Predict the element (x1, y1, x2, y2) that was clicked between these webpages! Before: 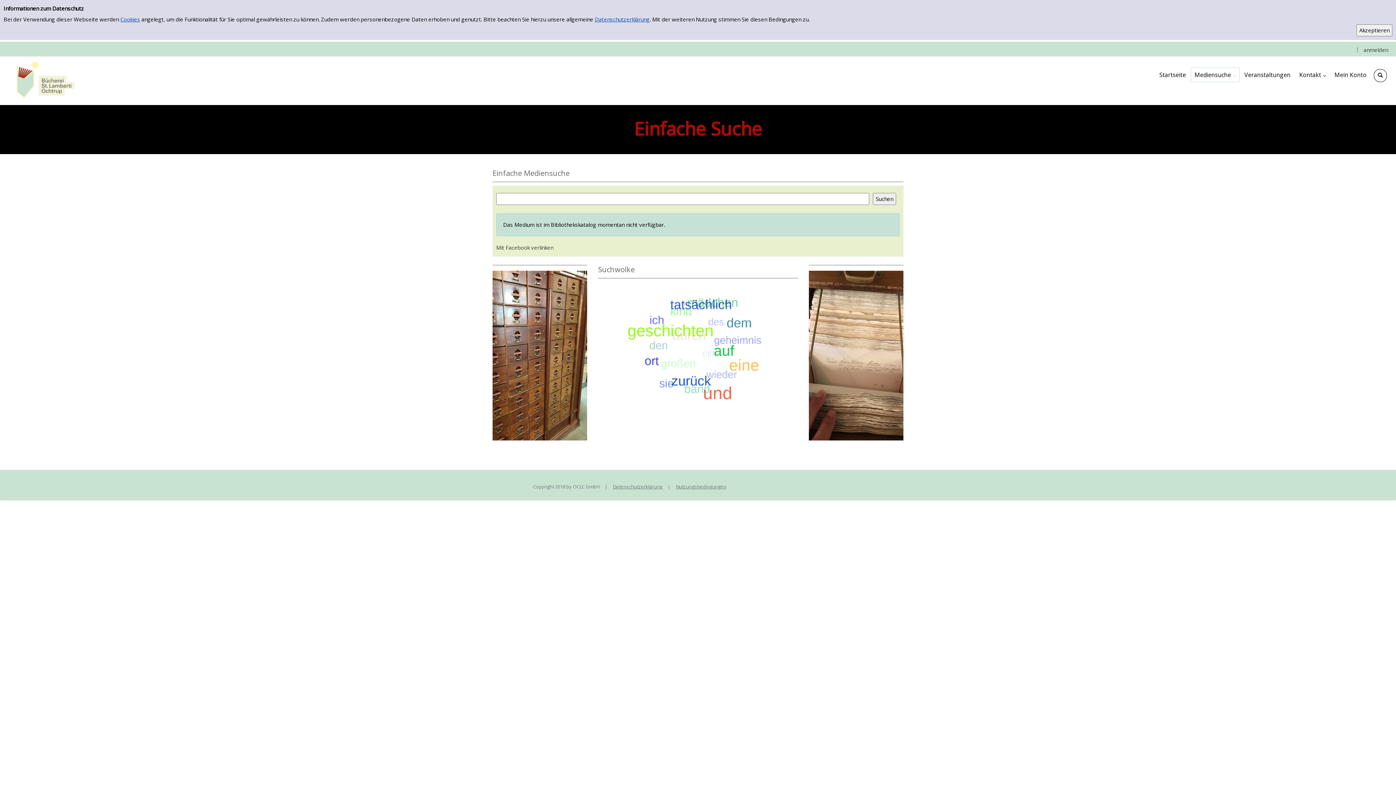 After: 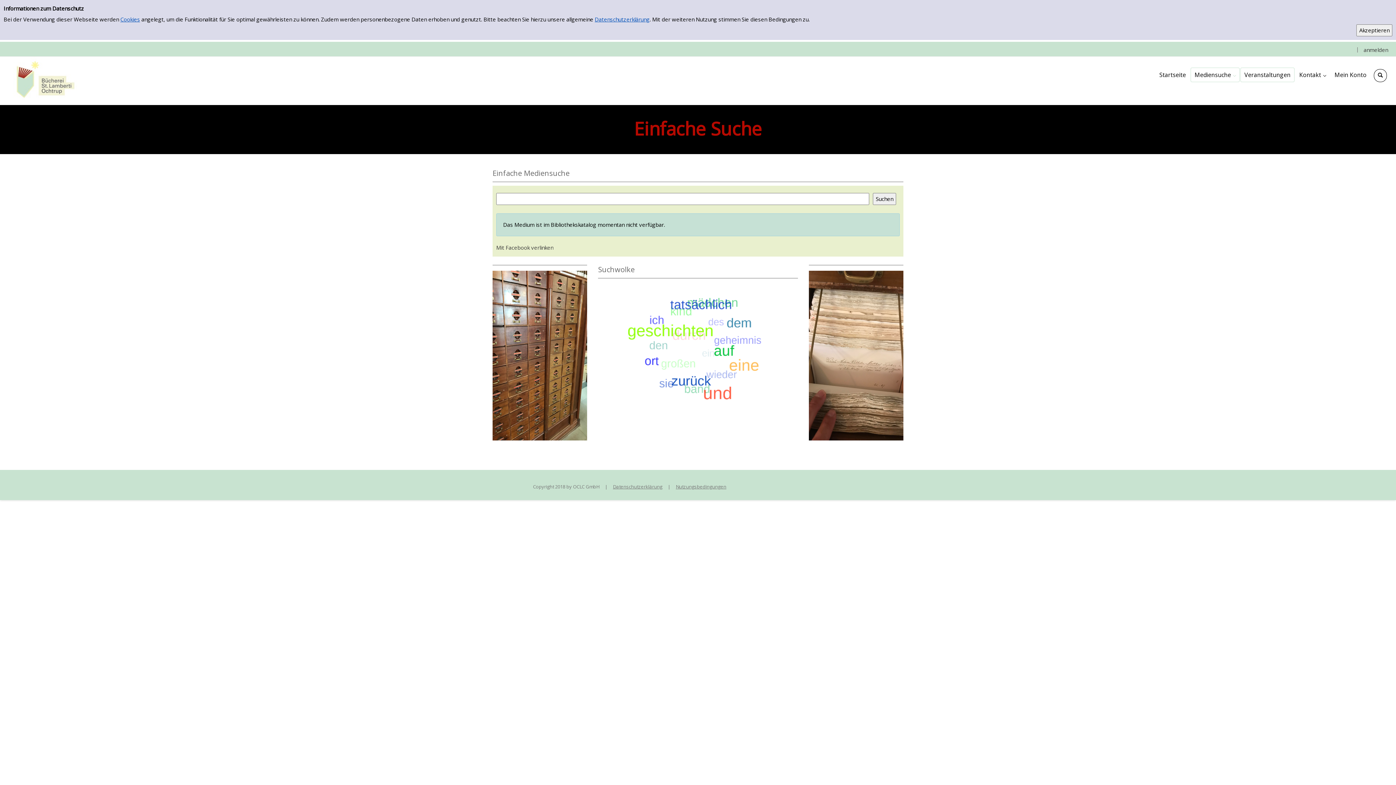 Action: bbox: (1240, 67, 1294, 82) label: Veranstaltungen